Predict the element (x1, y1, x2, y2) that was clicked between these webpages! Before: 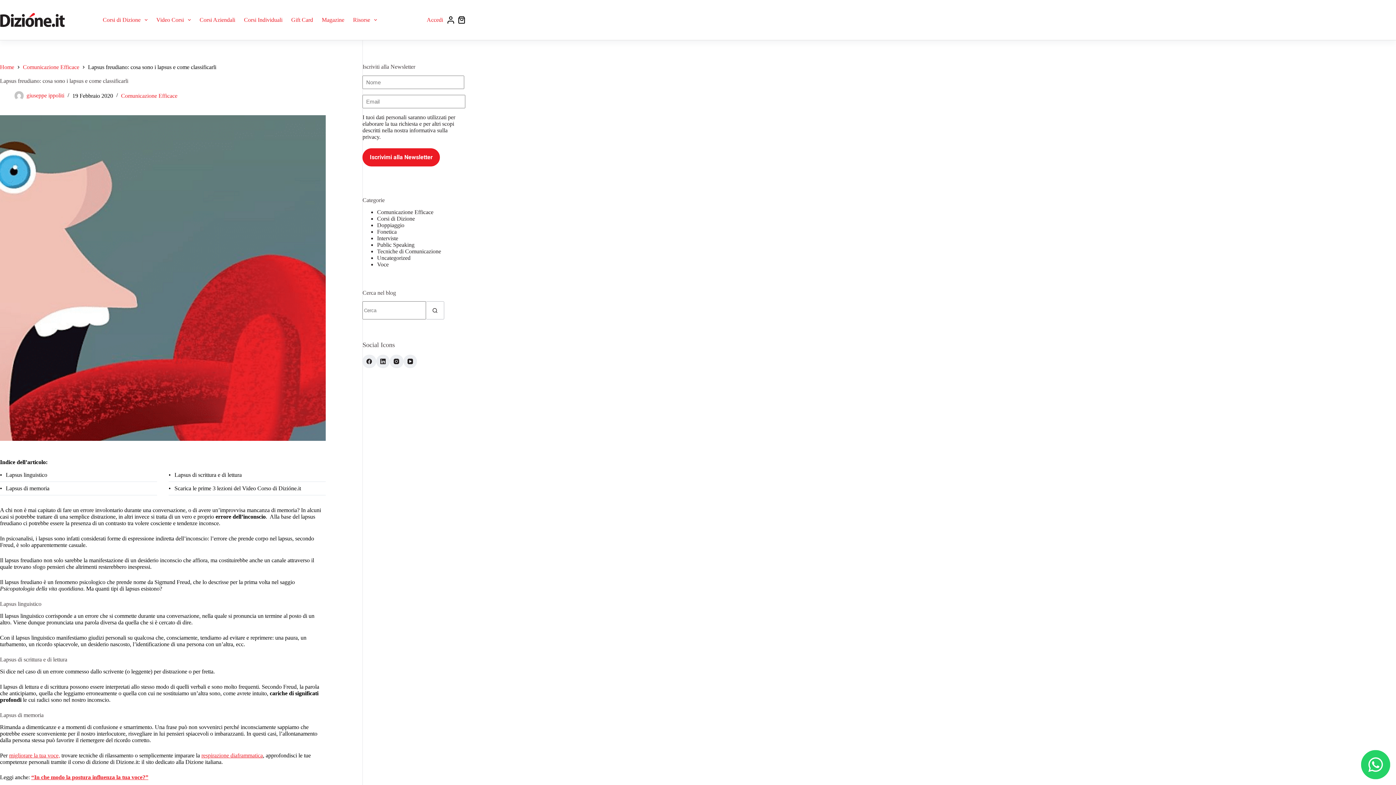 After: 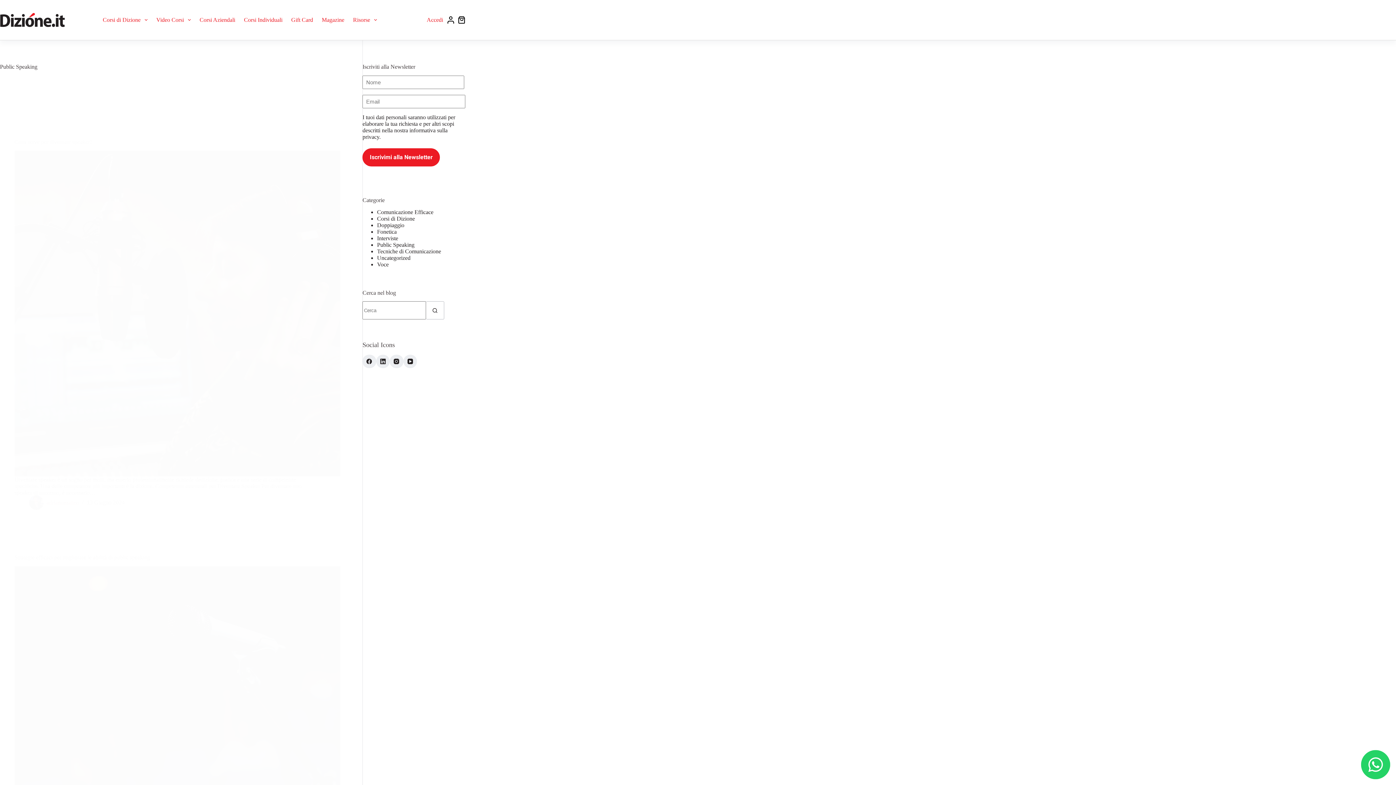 Action: label: Public Speaking bbox: (377, 241, 414, 247)